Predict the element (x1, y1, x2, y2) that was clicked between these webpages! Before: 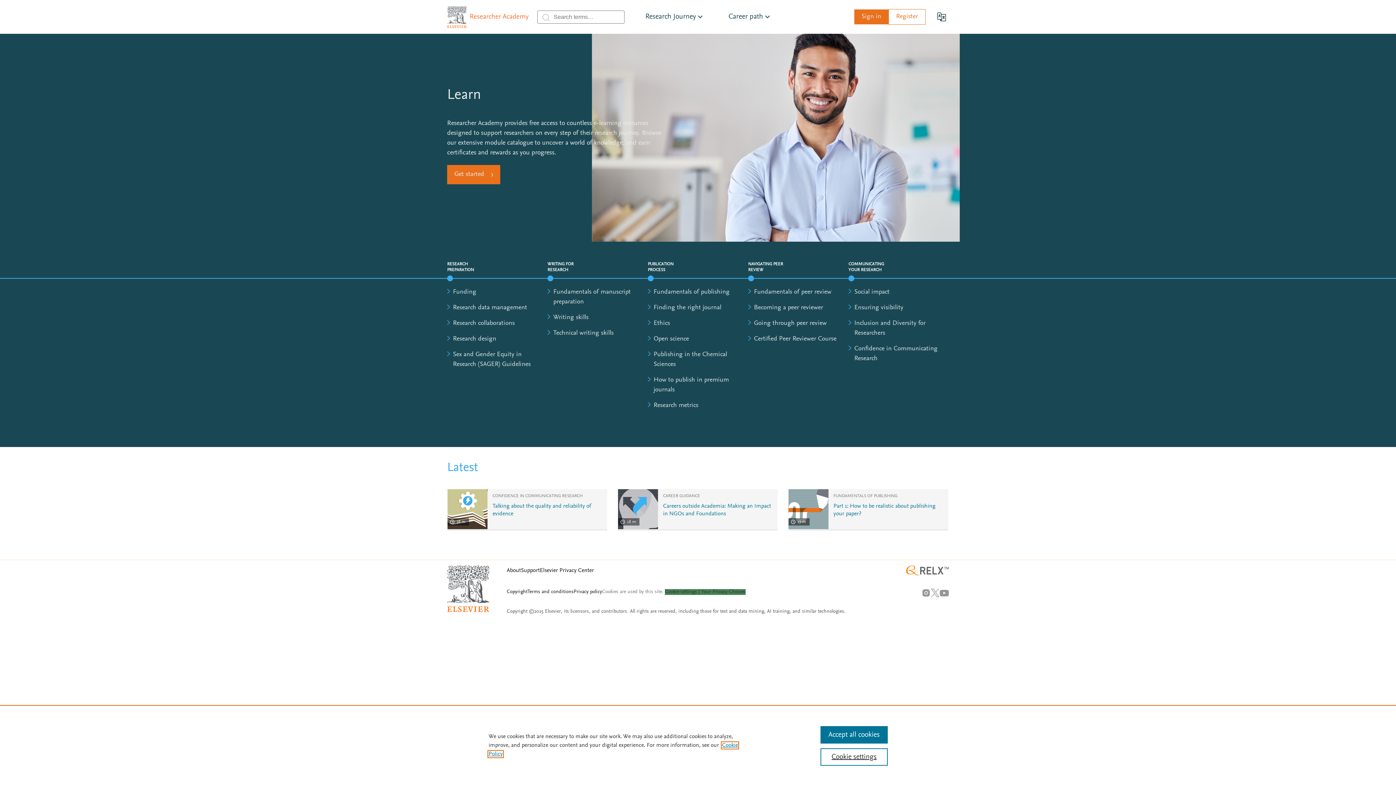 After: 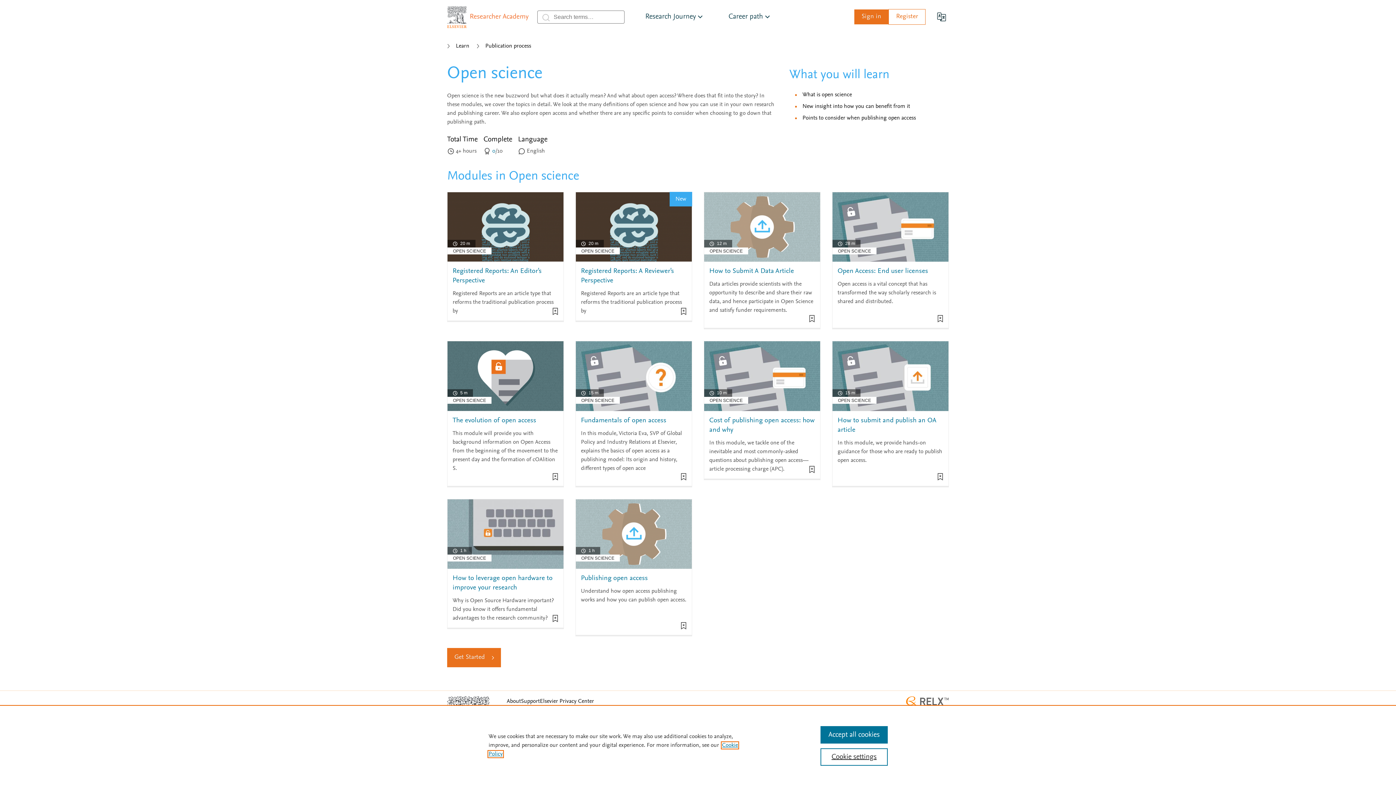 Action: bbox: (653, 336, 689, 342) label: Open science